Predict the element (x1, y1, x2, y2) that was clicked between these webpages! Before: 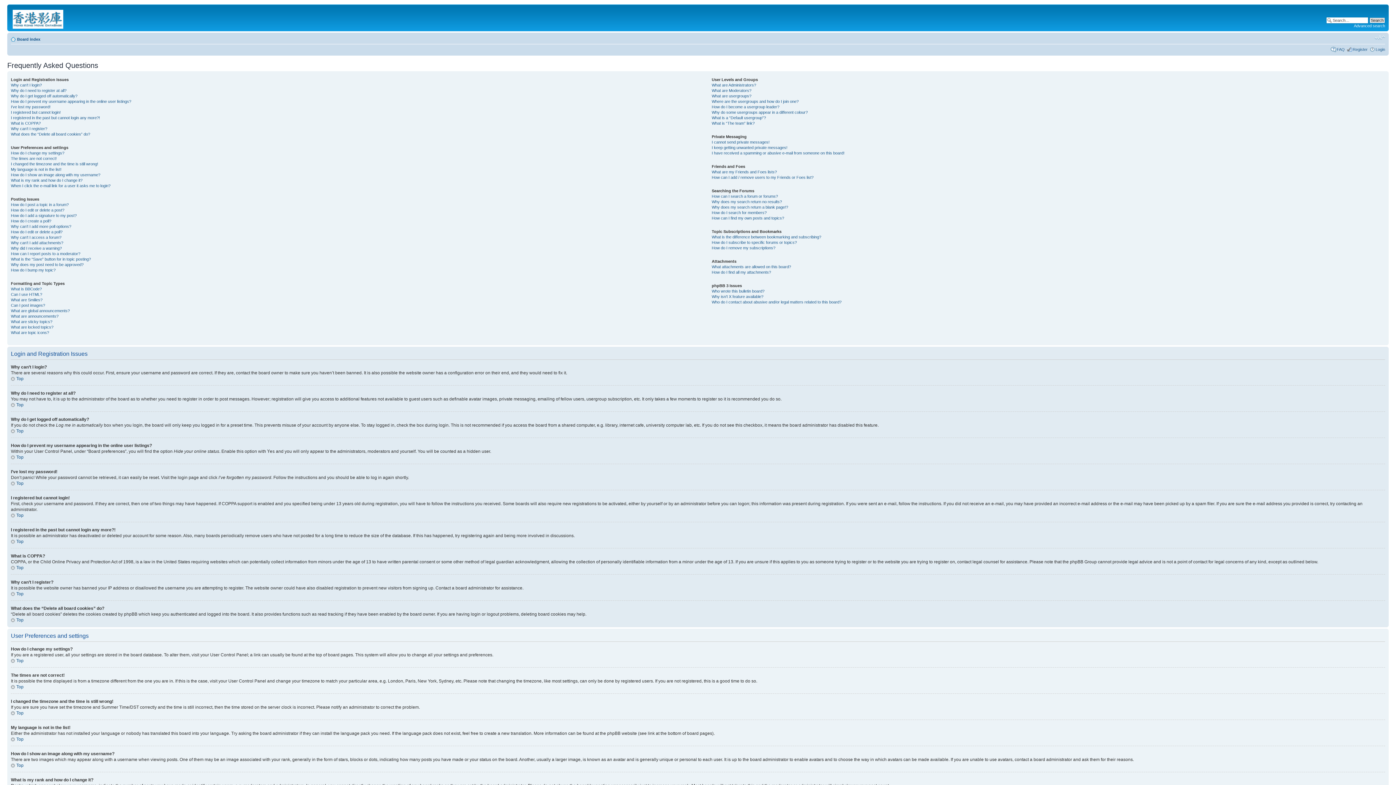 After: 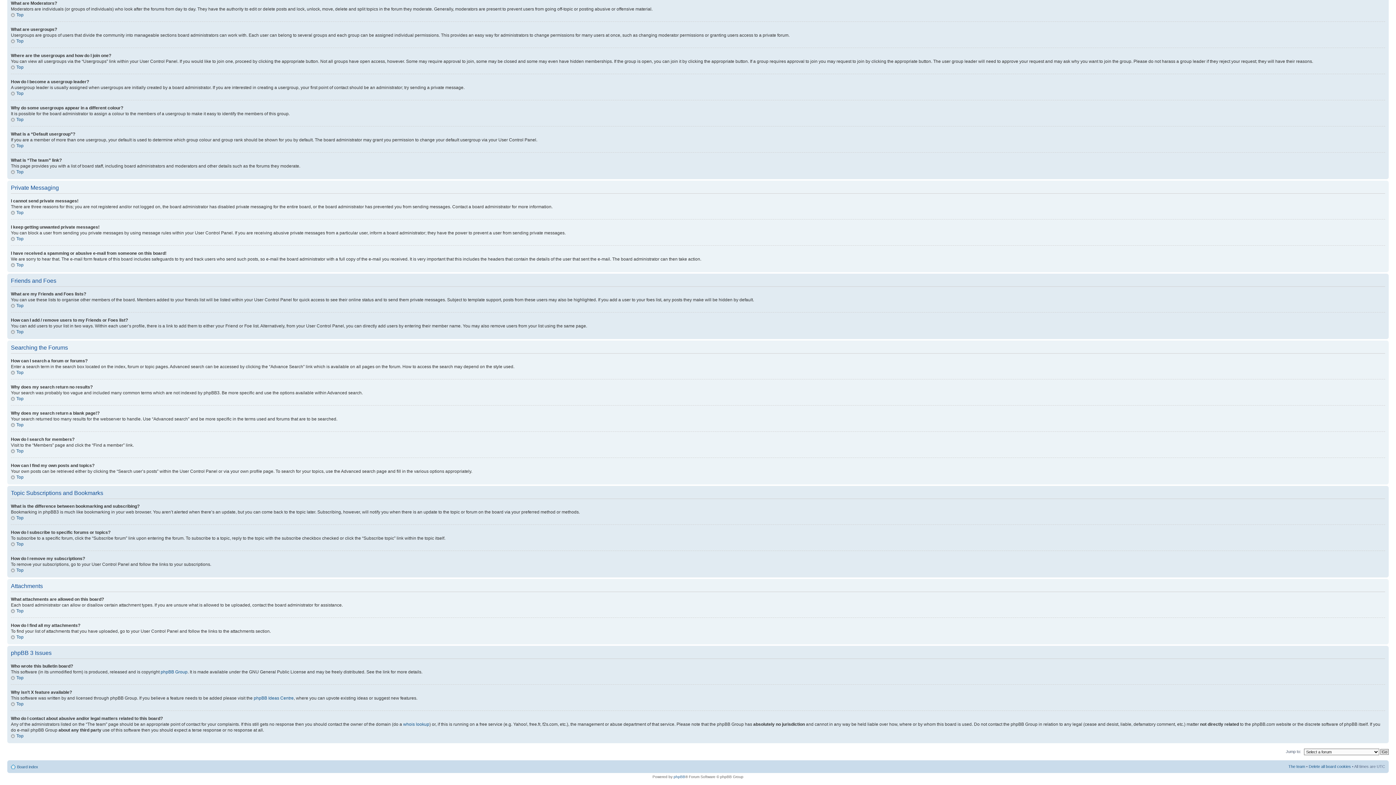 Action: bbox: (711, 199, 782, 204) label: Why does my search return no results?